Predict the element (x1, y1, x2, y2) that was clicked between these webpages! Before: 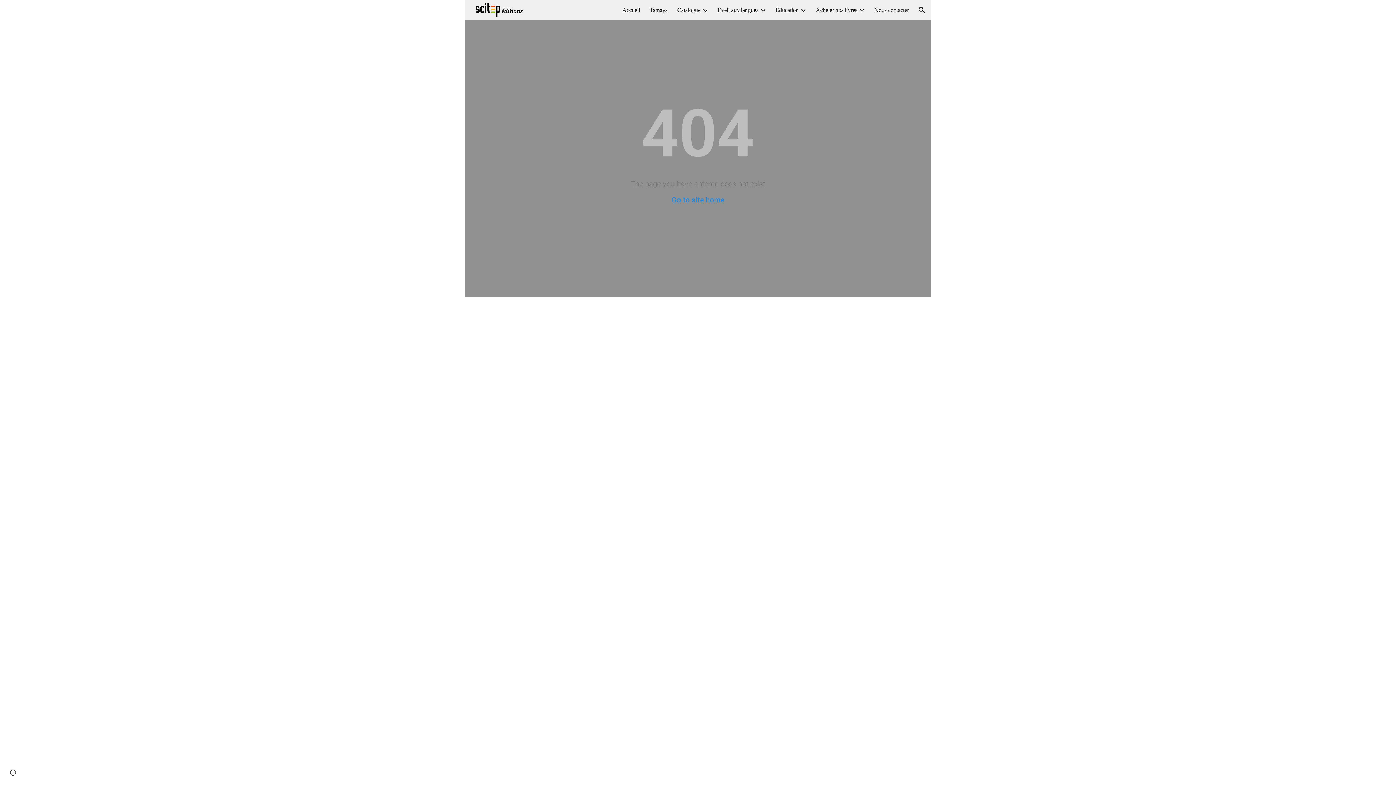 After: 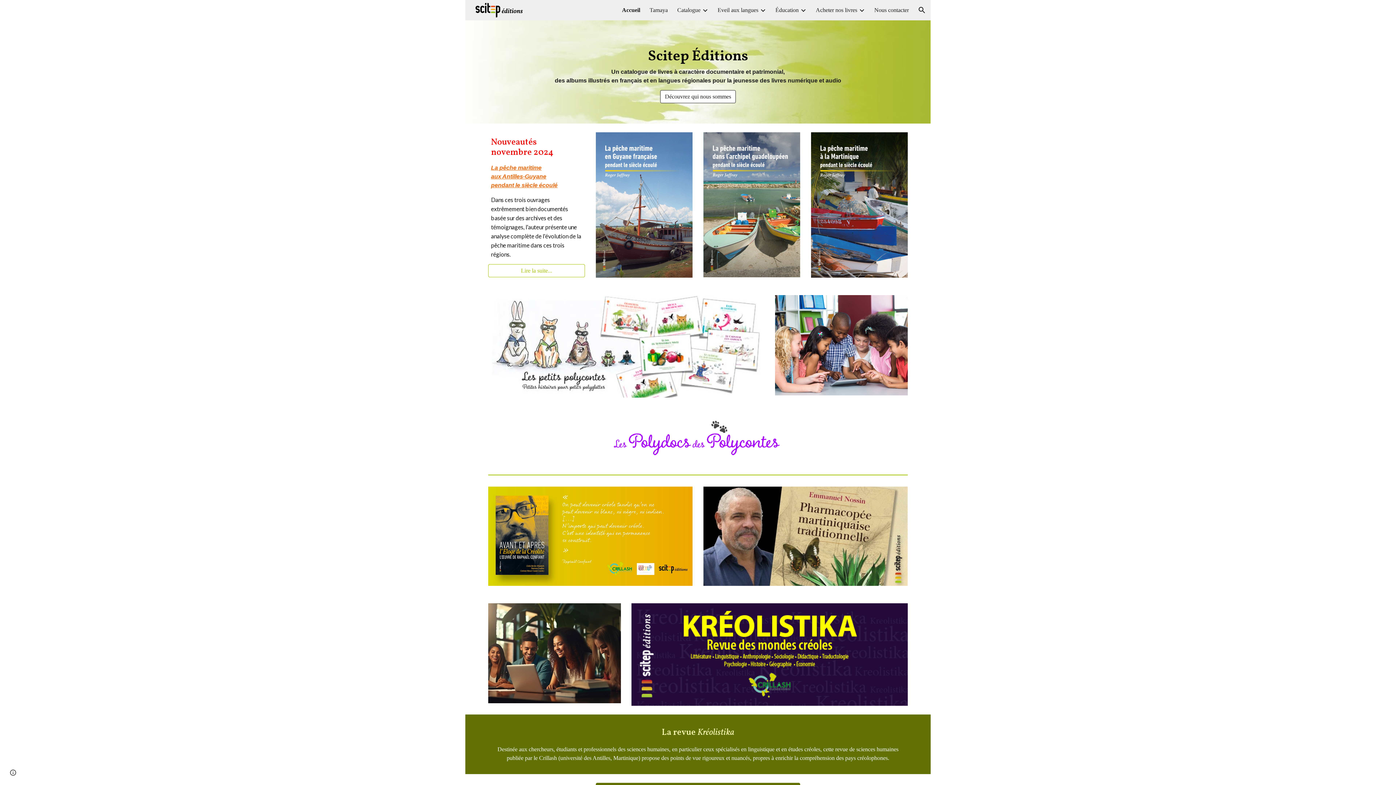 Action: bbox: (471, 5, 524, 13)